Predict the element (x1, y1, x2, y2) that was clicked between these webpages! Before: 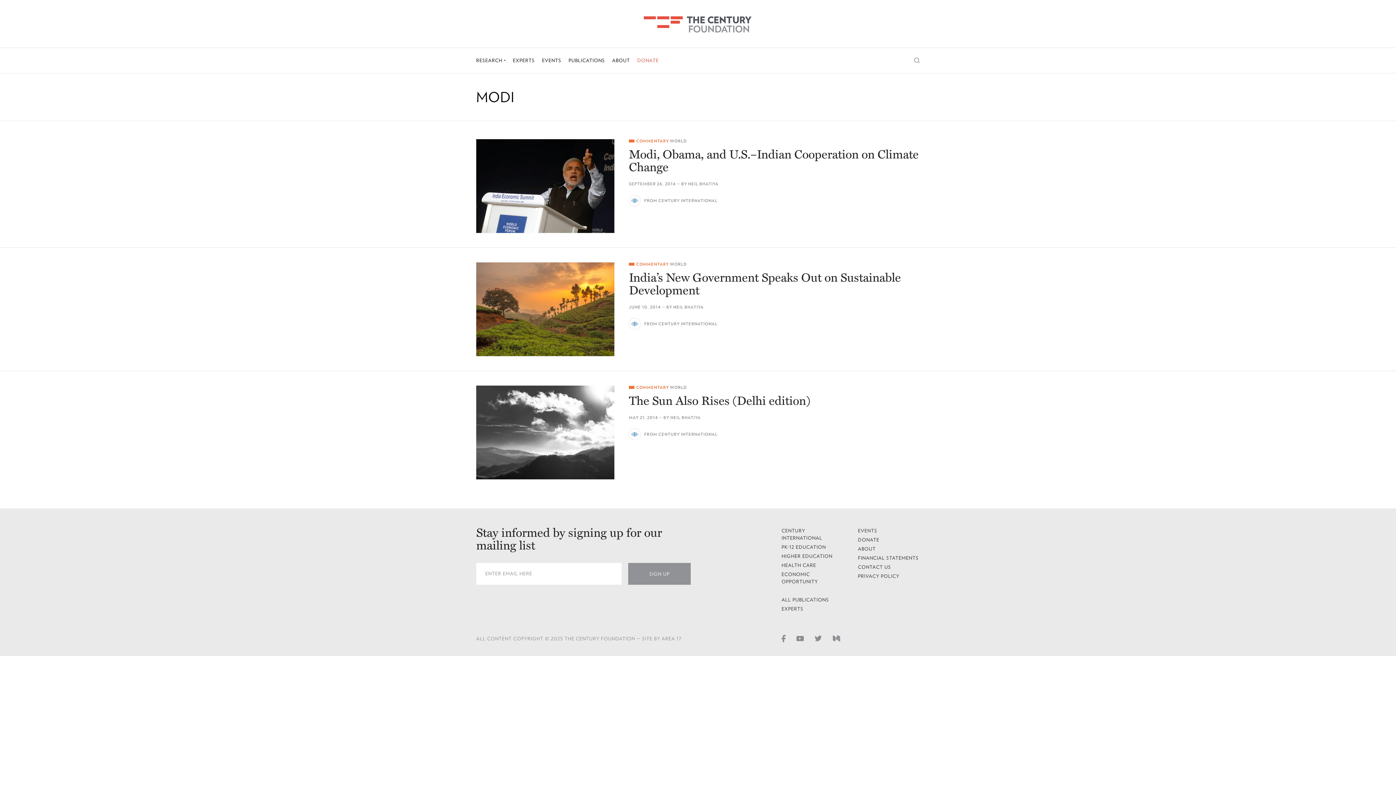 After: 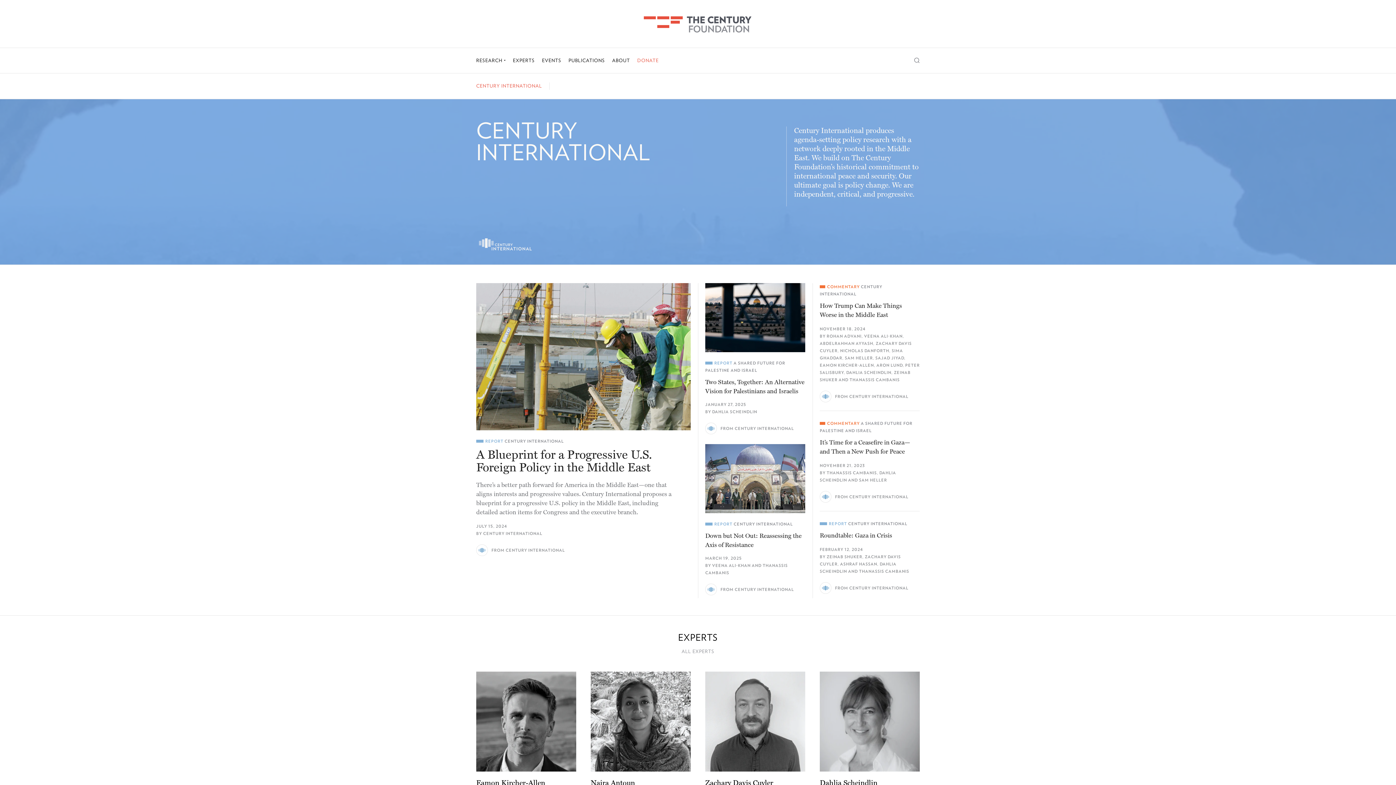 Action: bbox: (781, 527, 843, 542) label: CENTURY INTERNATIONAL